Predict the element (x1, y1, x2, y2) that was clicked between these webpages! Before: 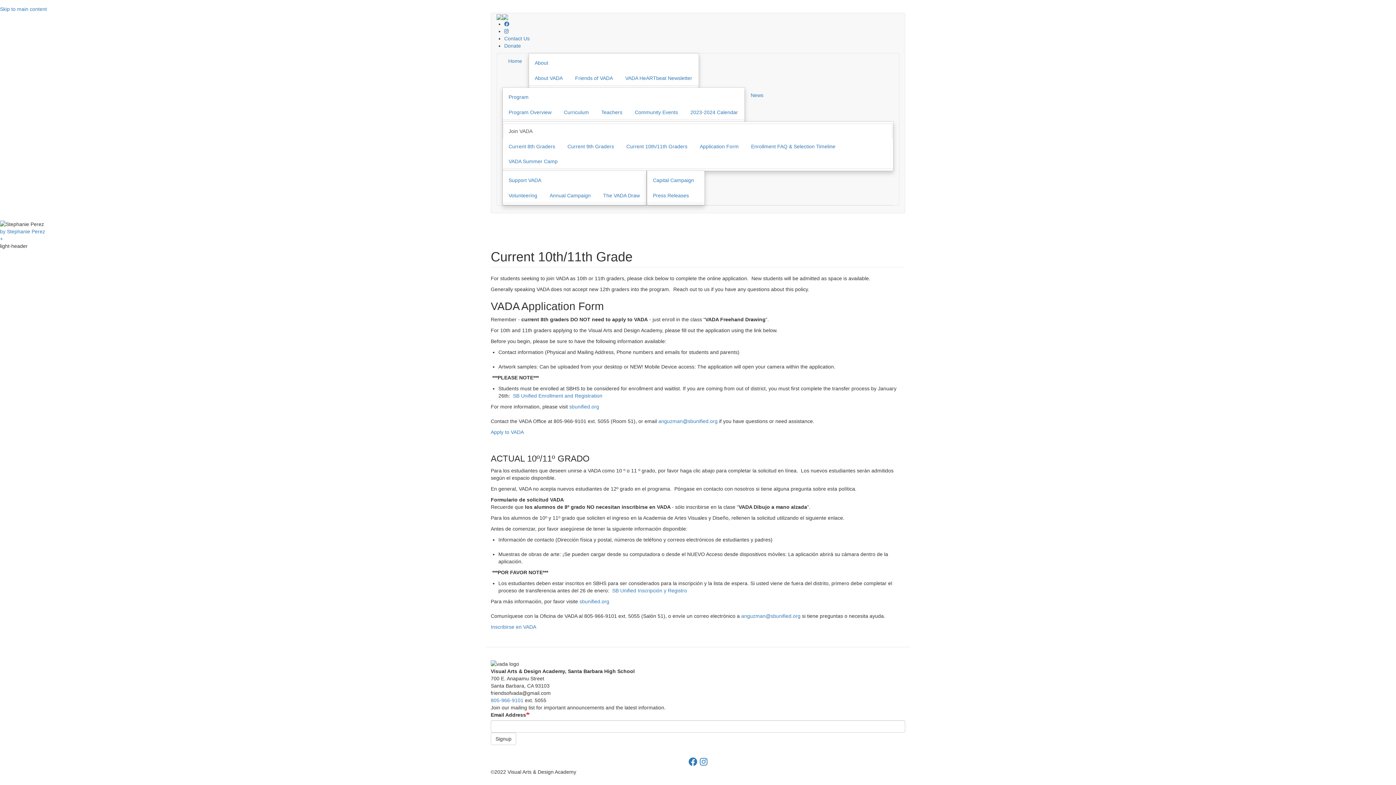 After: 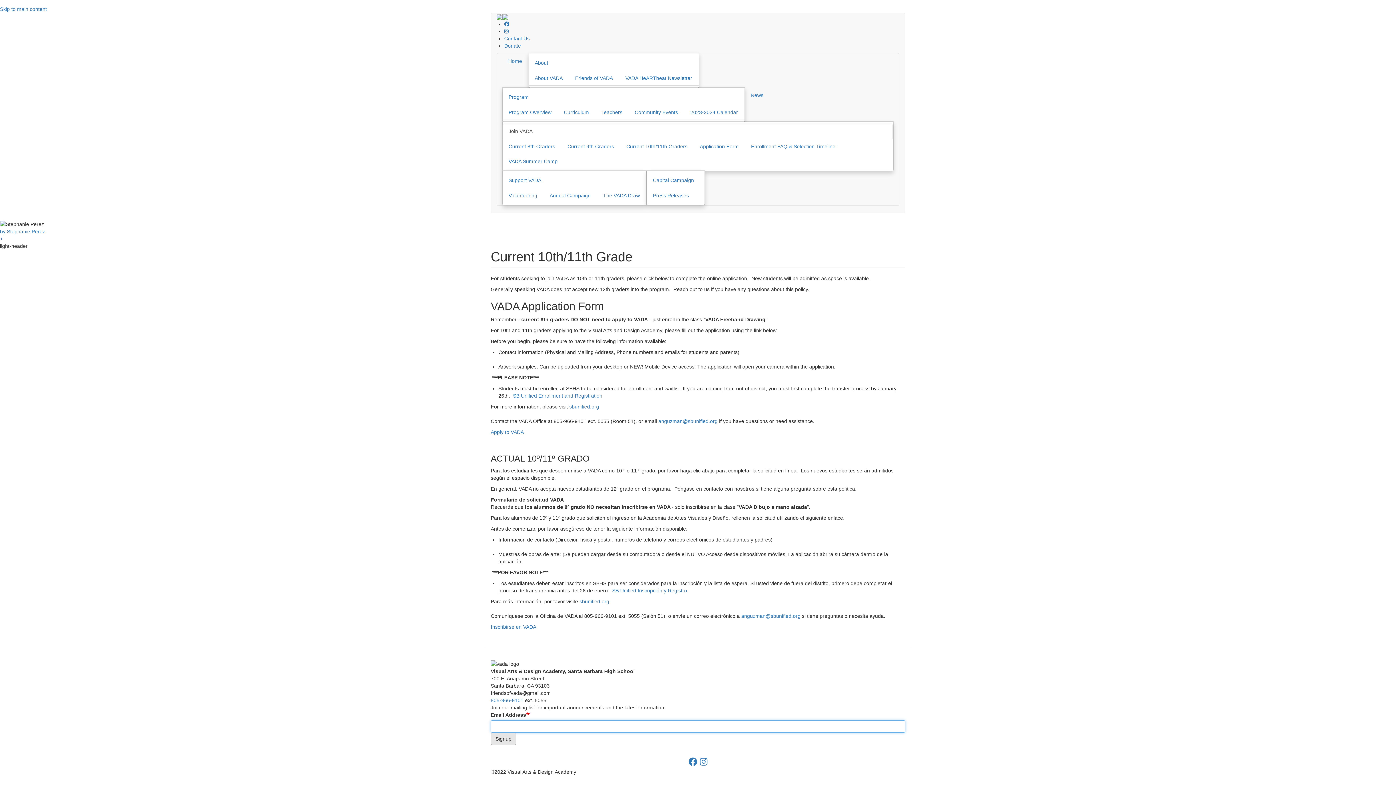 Action: label: Signup bbox: (490, 733, 516, 745)